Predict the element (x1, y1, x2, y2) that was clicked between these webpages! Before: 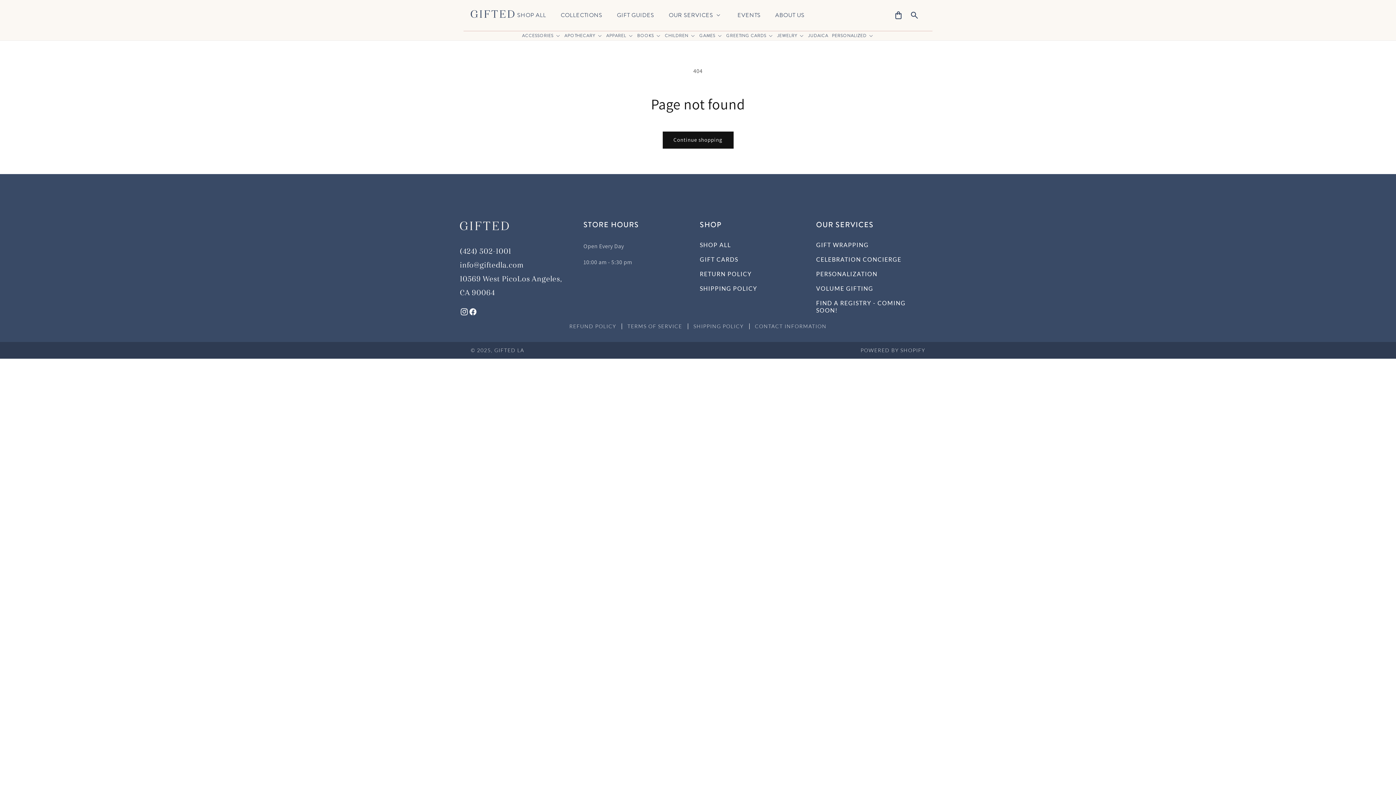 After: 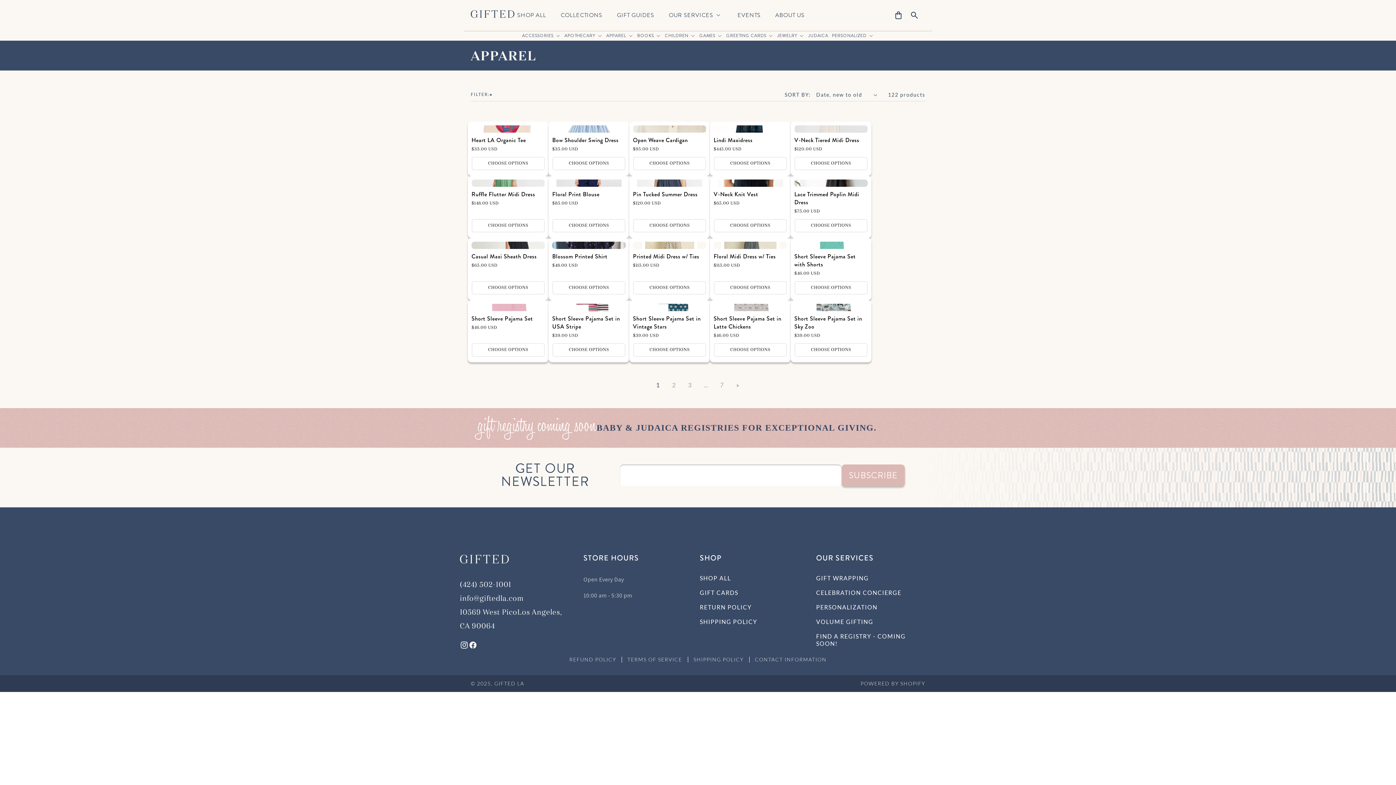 Action: bbox: (604, 32, 628, 38) label: APPAREL